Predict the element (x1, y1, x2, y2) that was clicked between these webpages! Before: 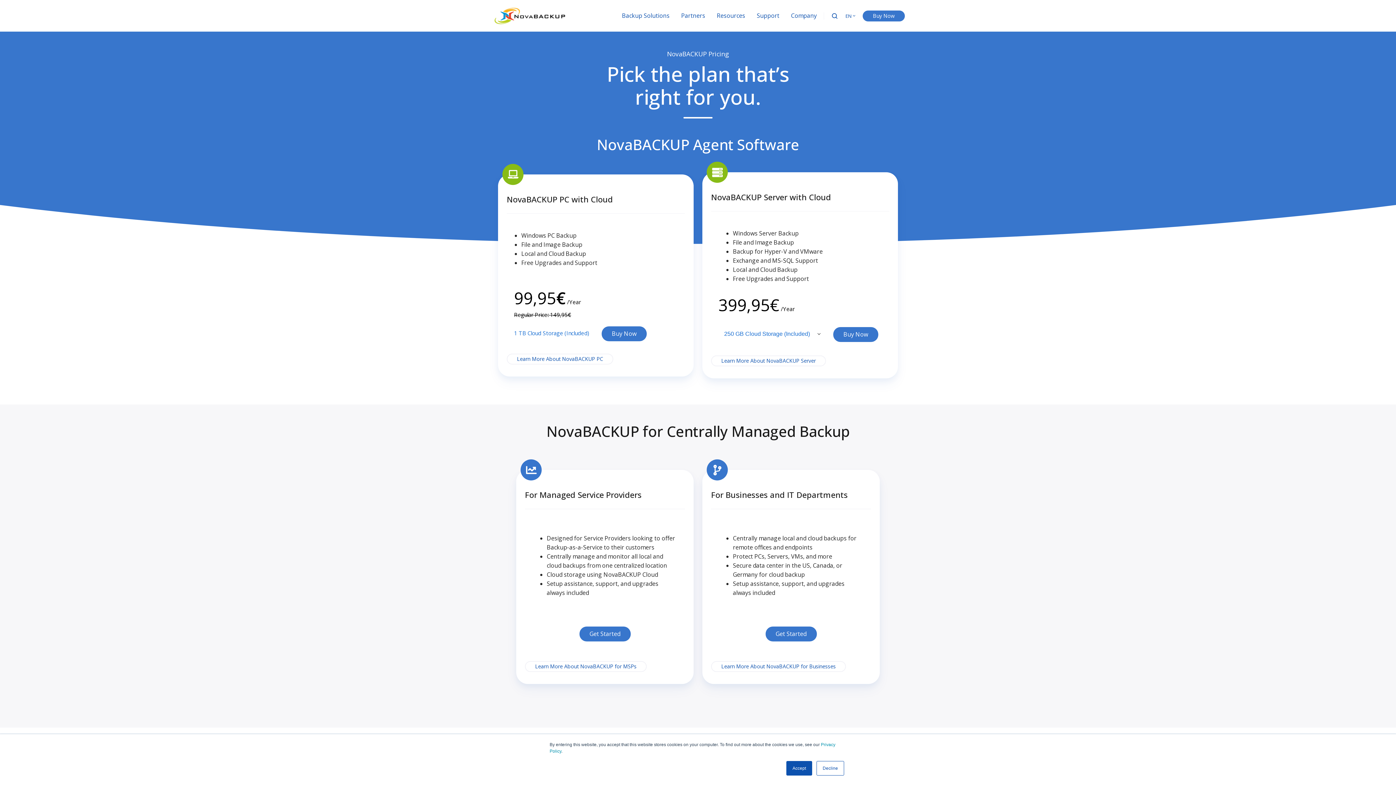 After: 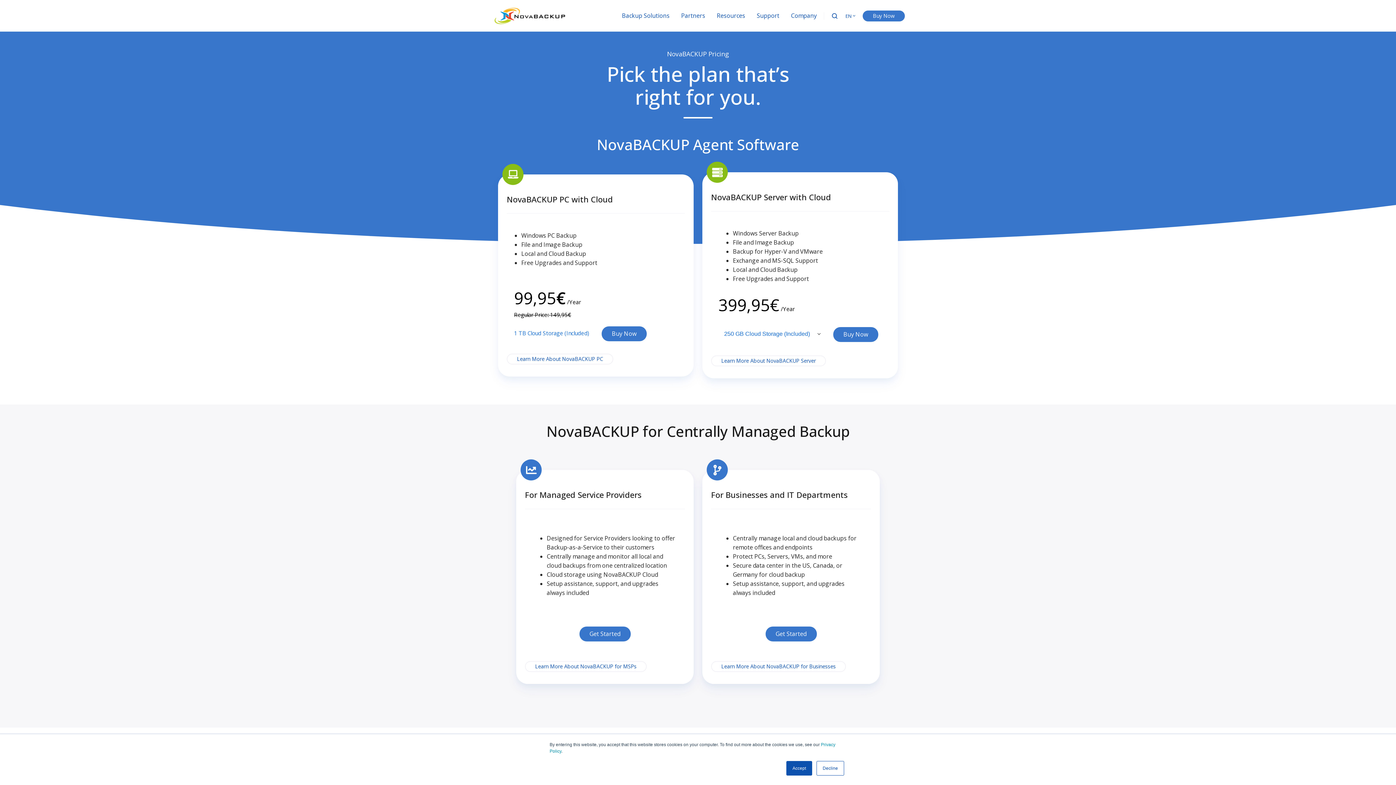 Action: label: Buy Now bbox: (862, 10, 905, 21)